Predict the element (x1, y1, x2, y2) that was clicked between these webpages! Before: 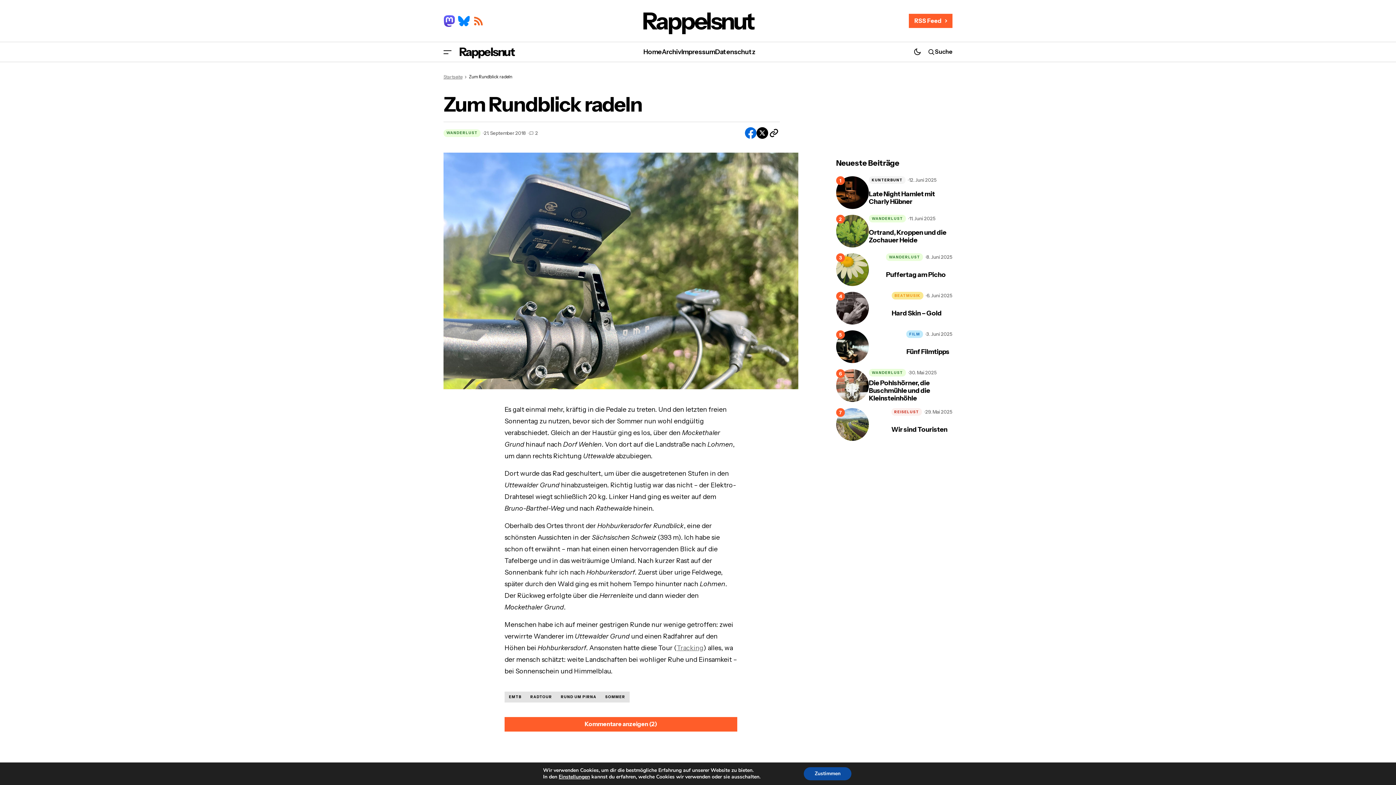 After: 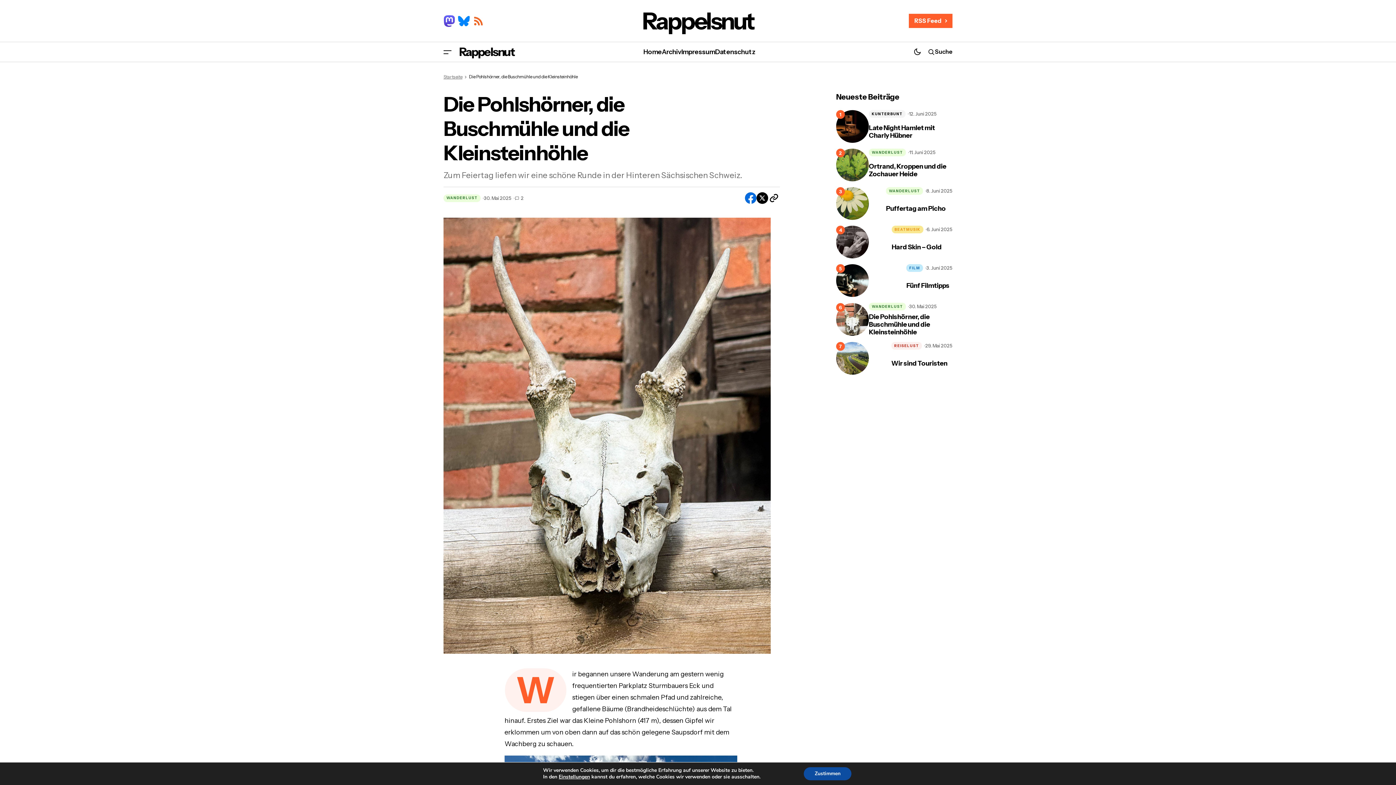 Action: label: Die Pohlshörner, die Buschmühle und die Kleinsteinhöhle bbox: (836, 369, 869, 402)